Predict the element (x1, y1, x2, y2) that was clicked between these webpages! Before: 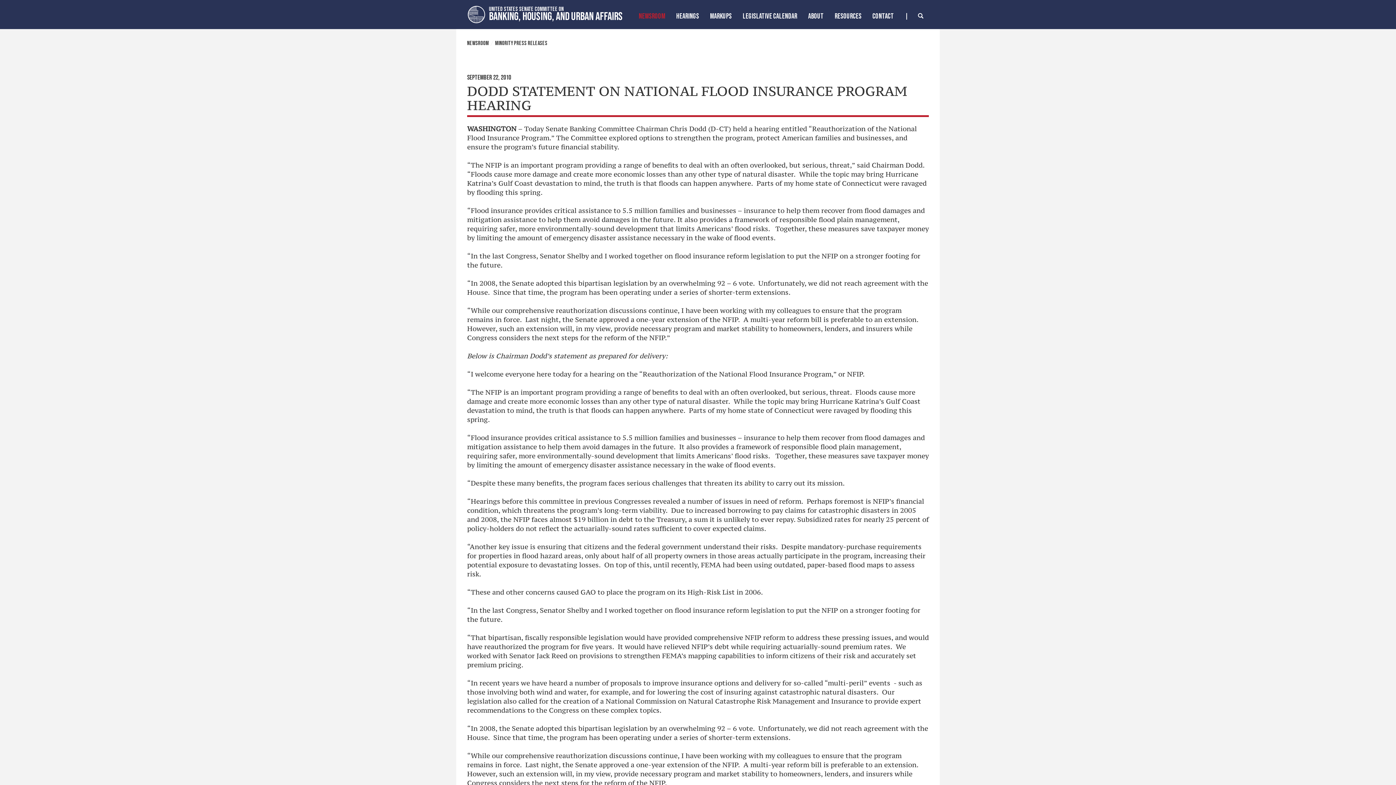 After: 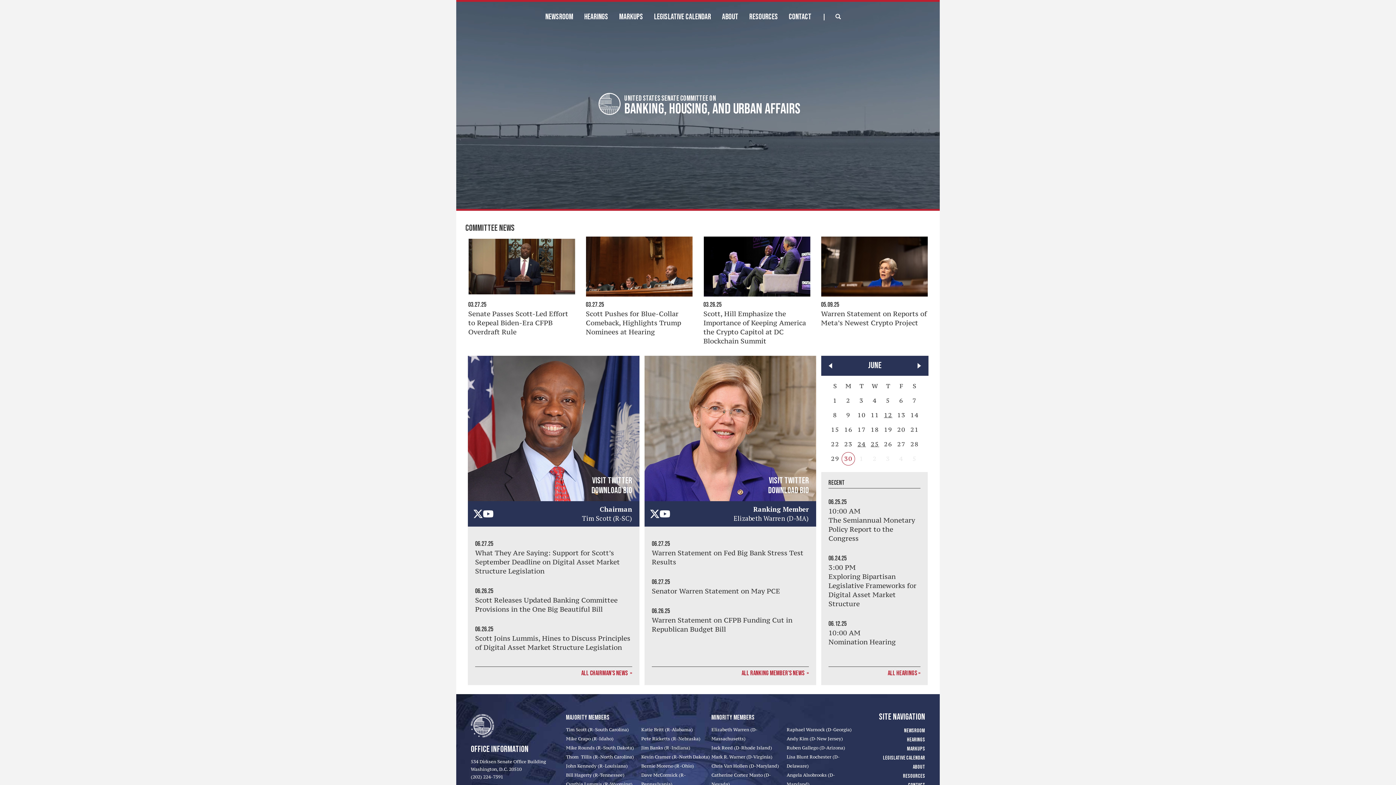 Action: label: UNITED STATES SENATE COMMITTEE ON
BANKING, HOUSING, AND URBAN AFFAIRS bbox: (467, -1, 630, 30)